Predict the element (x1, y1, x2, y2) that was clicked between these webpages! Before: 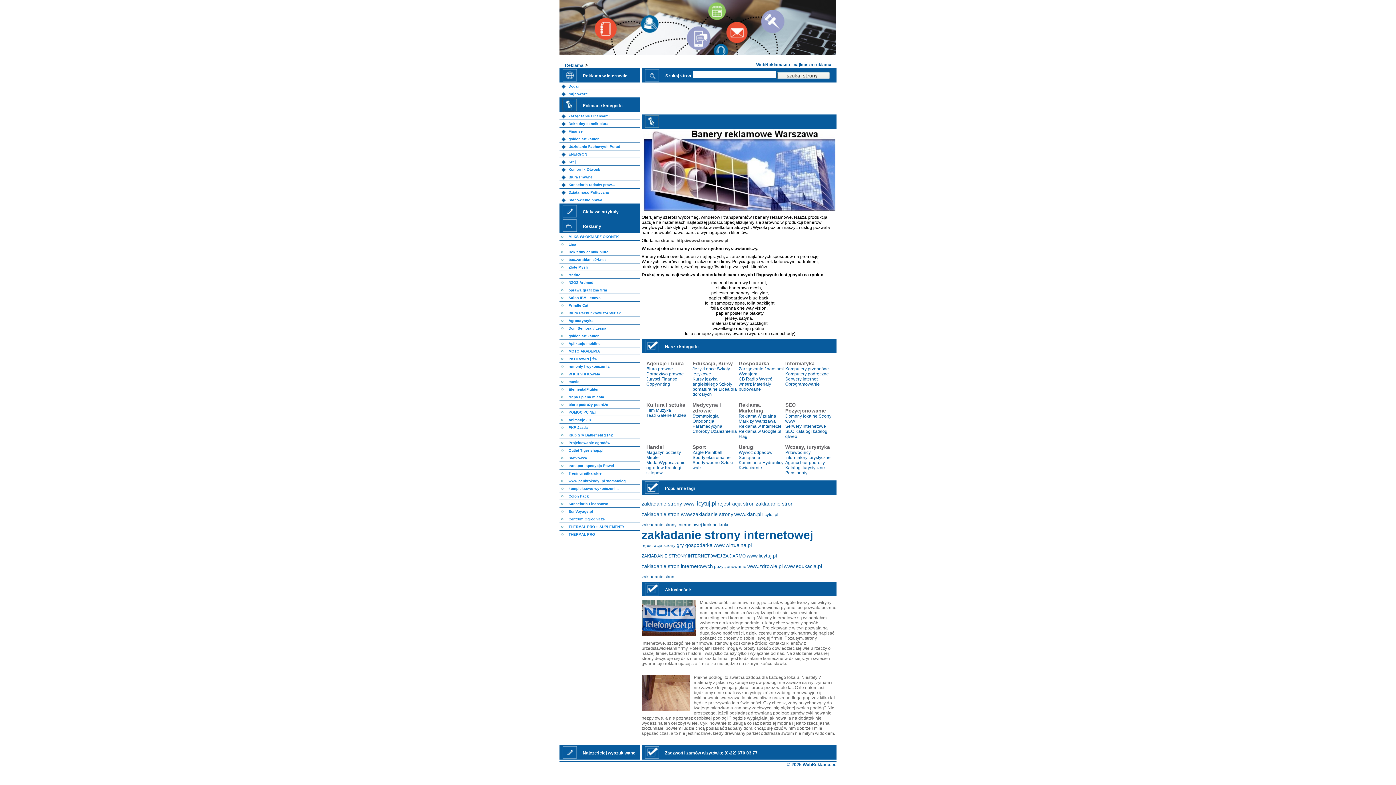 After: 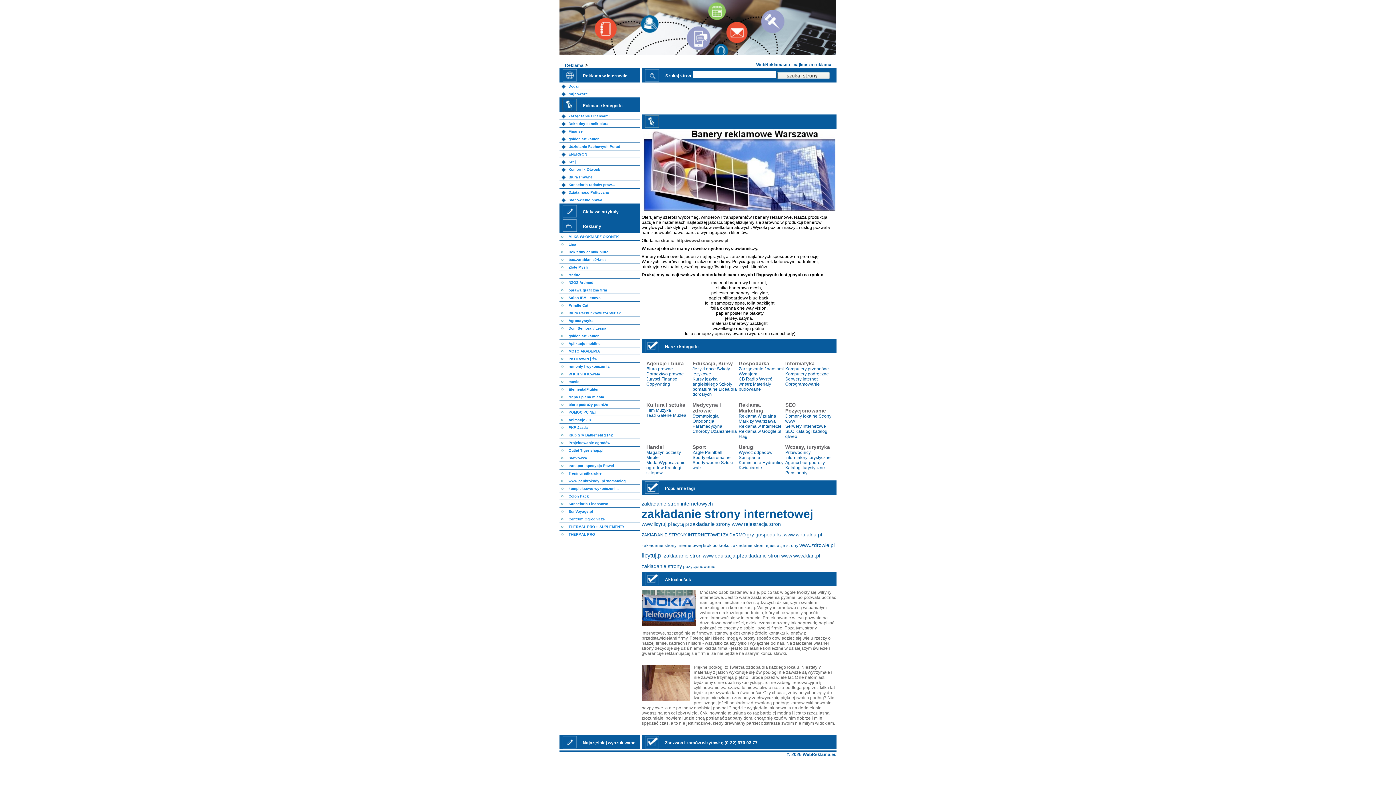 Action: bbox: (646, 444, 692, 450) label: Handel